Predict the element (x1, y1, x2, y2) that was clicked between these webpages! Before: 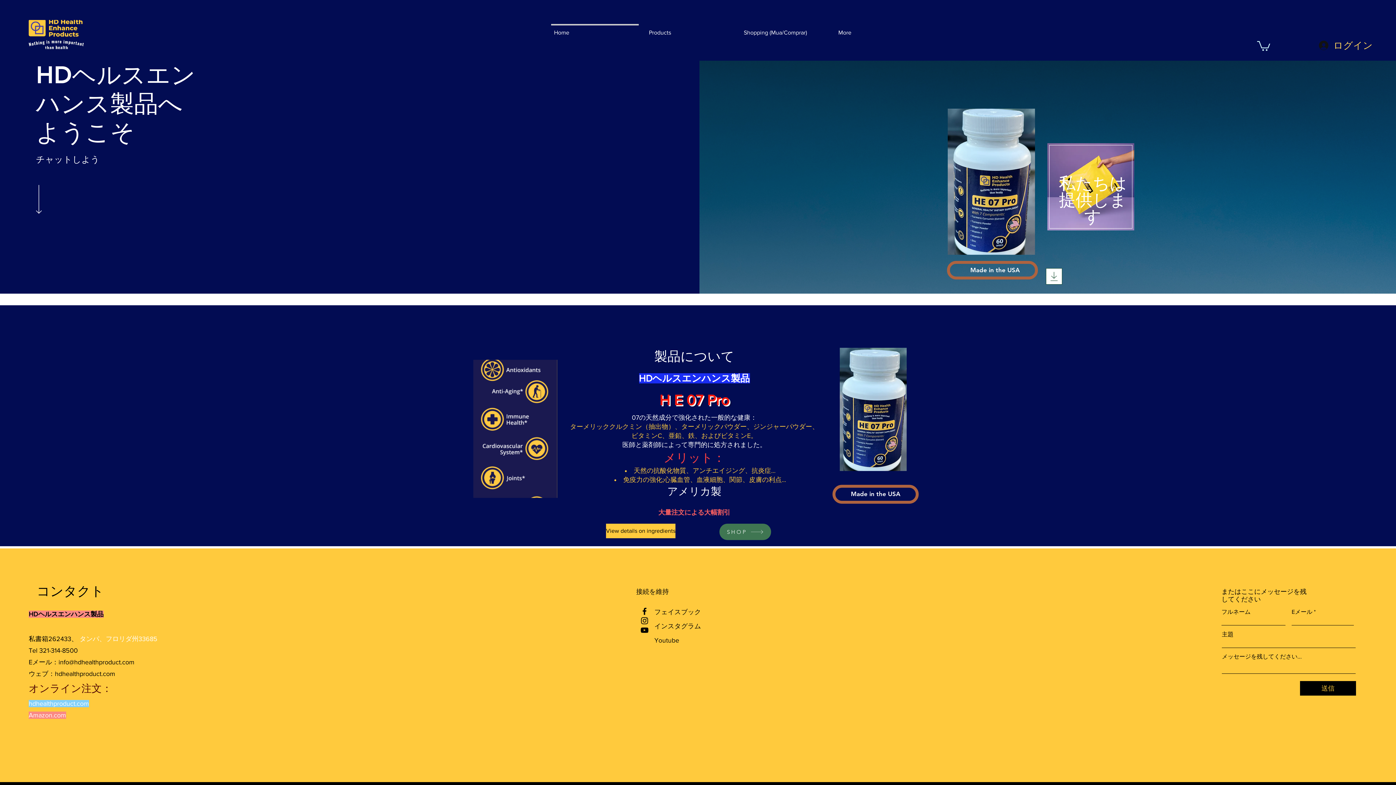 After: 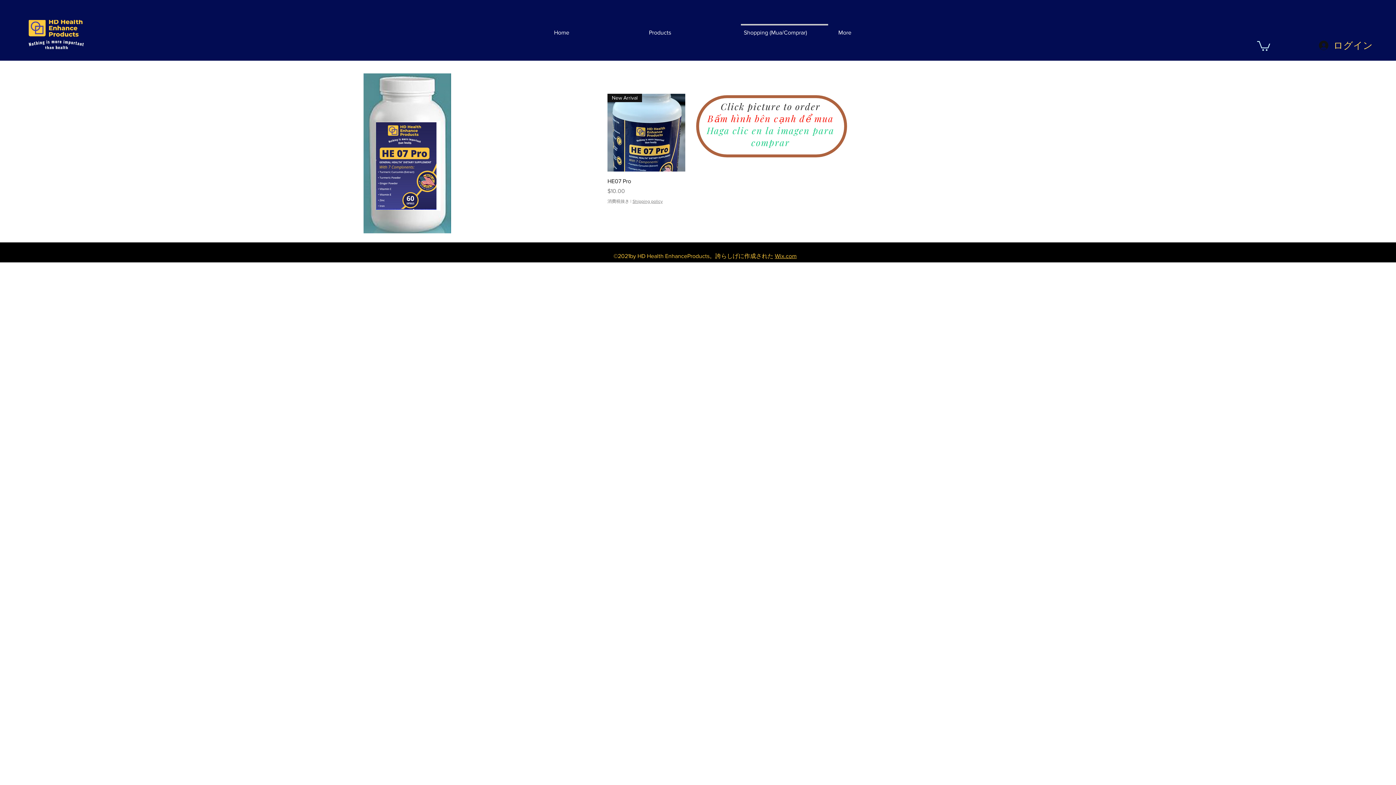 Action: bbox: (737, 24, 832, 34) label: Shopping (Mua/Comprar)